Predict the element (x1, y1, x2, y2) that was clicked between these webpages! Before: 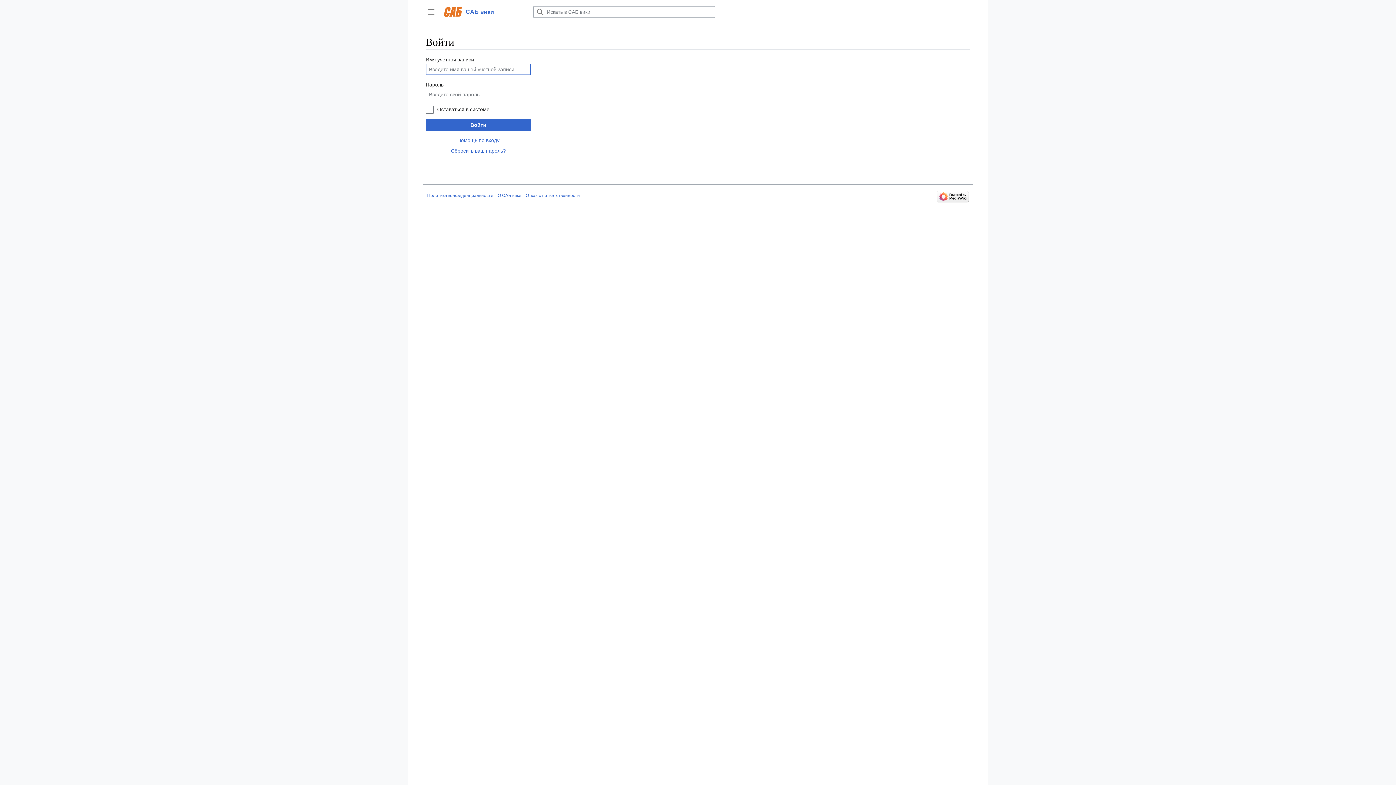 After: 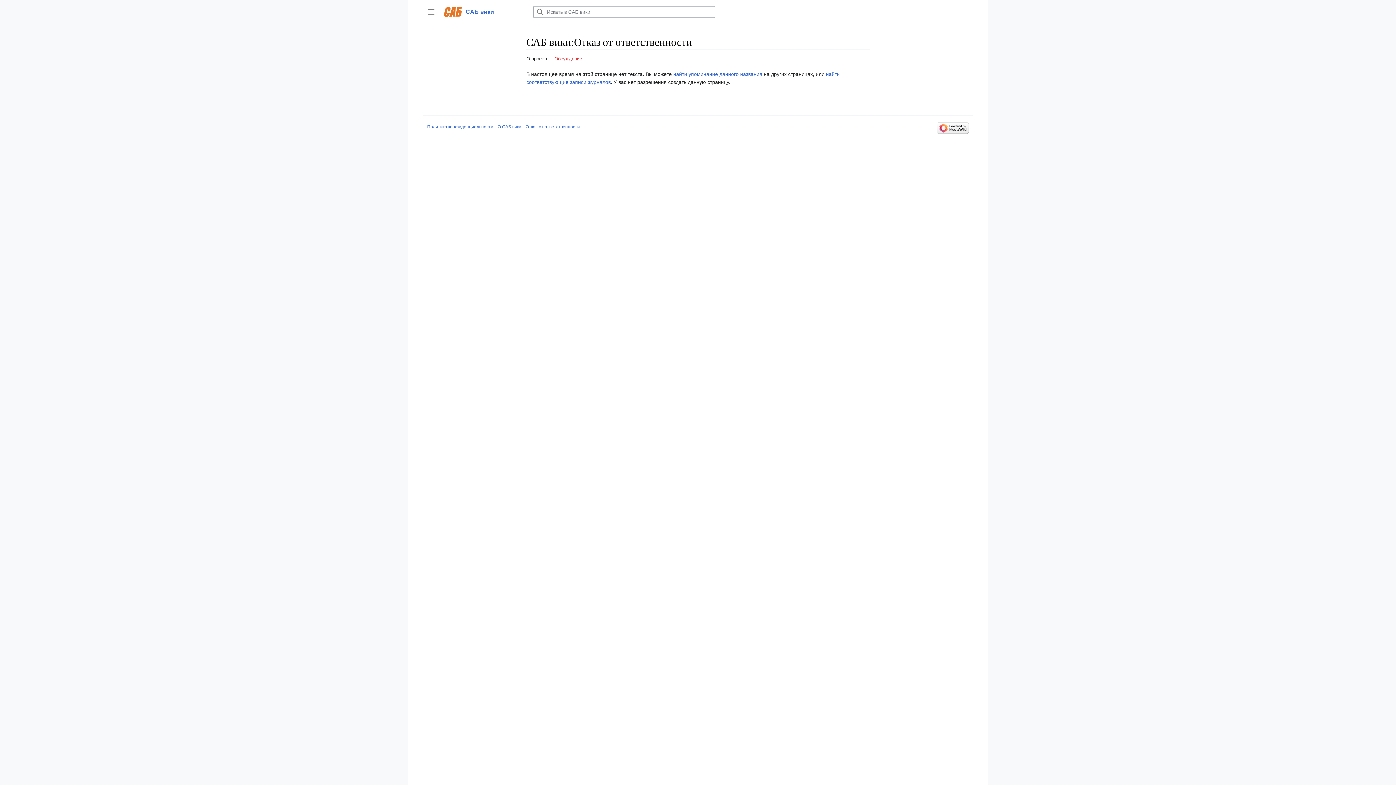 Action: label: Отказ от ответственности bbox: (525, 193, 580, 198)